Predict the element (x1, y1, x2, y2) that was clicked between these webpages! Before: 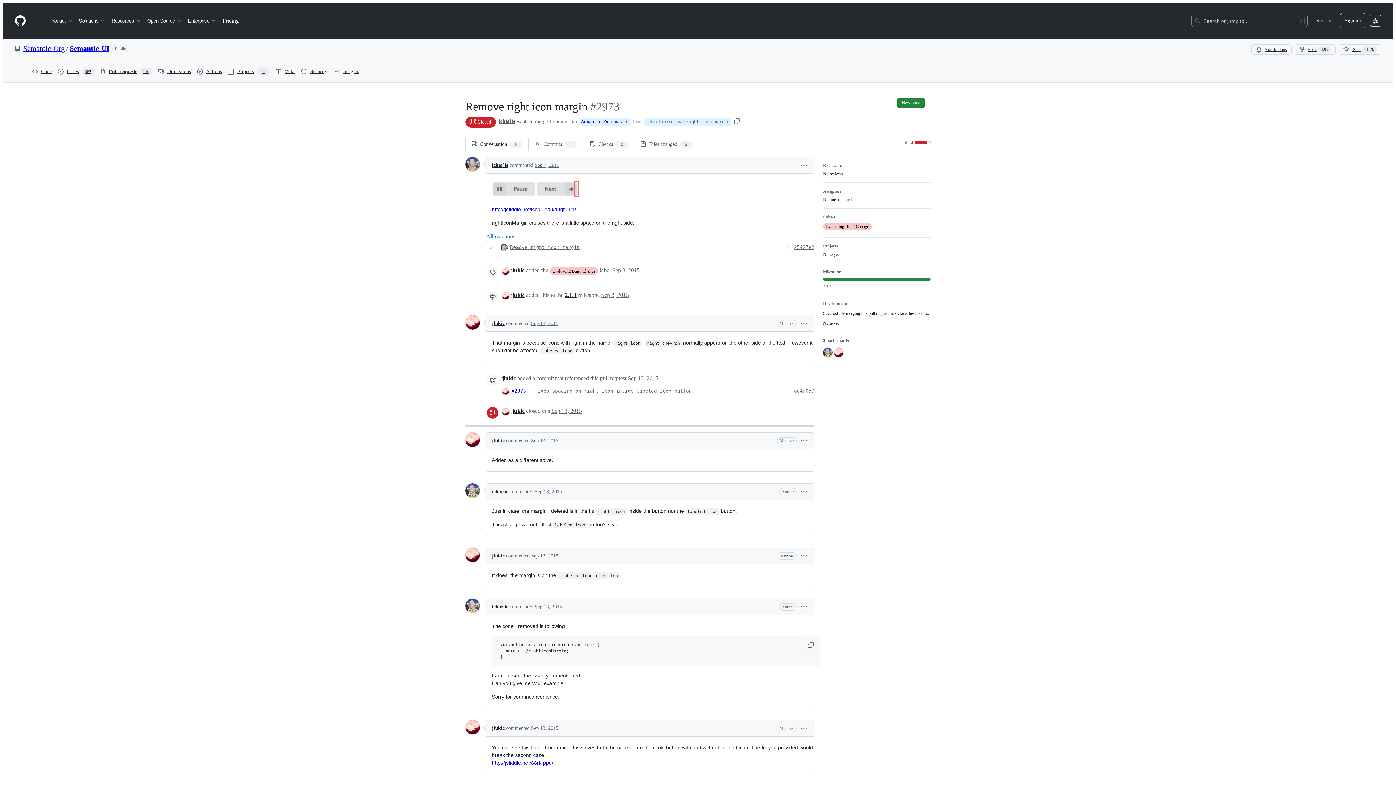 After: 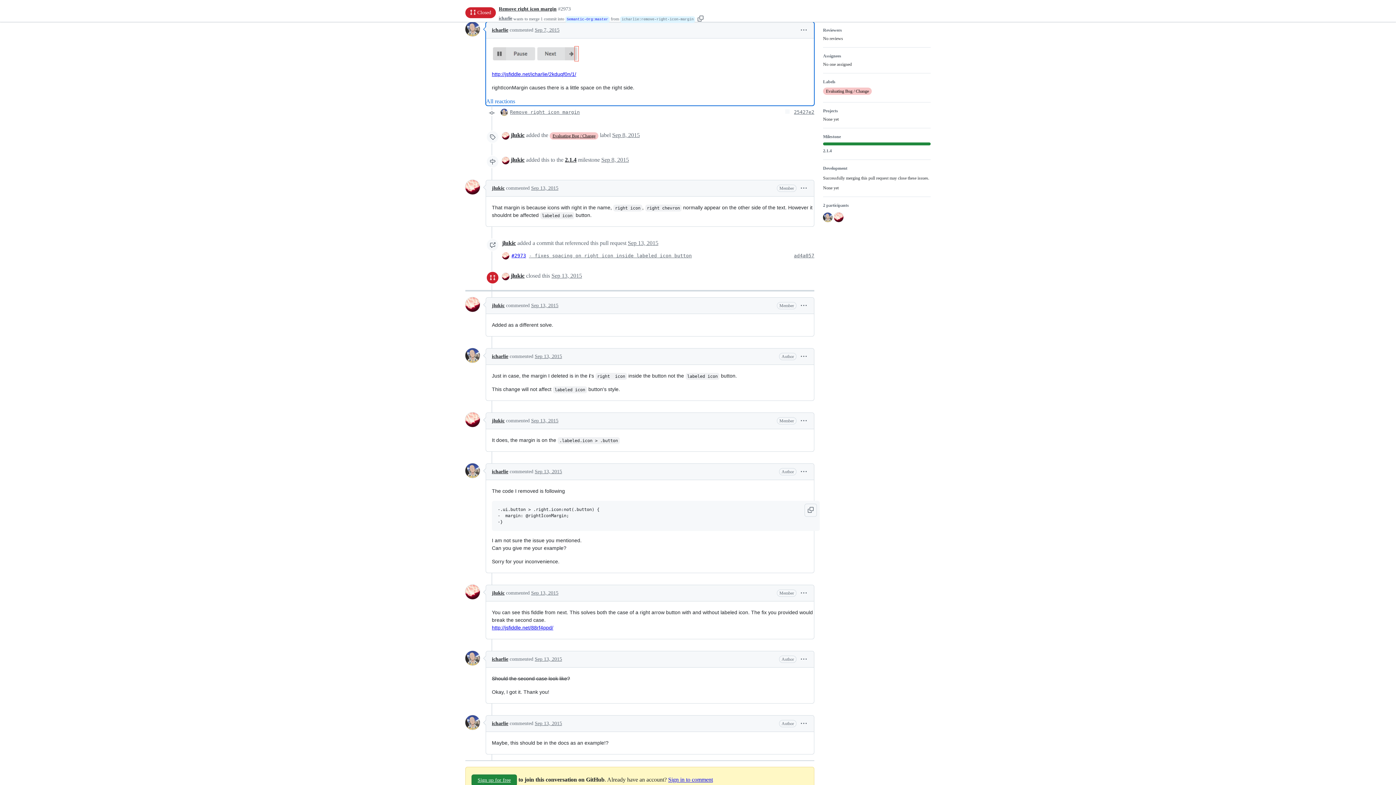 Action: bbox: (534, 162, 559, 168) label: Sep 7, 2015